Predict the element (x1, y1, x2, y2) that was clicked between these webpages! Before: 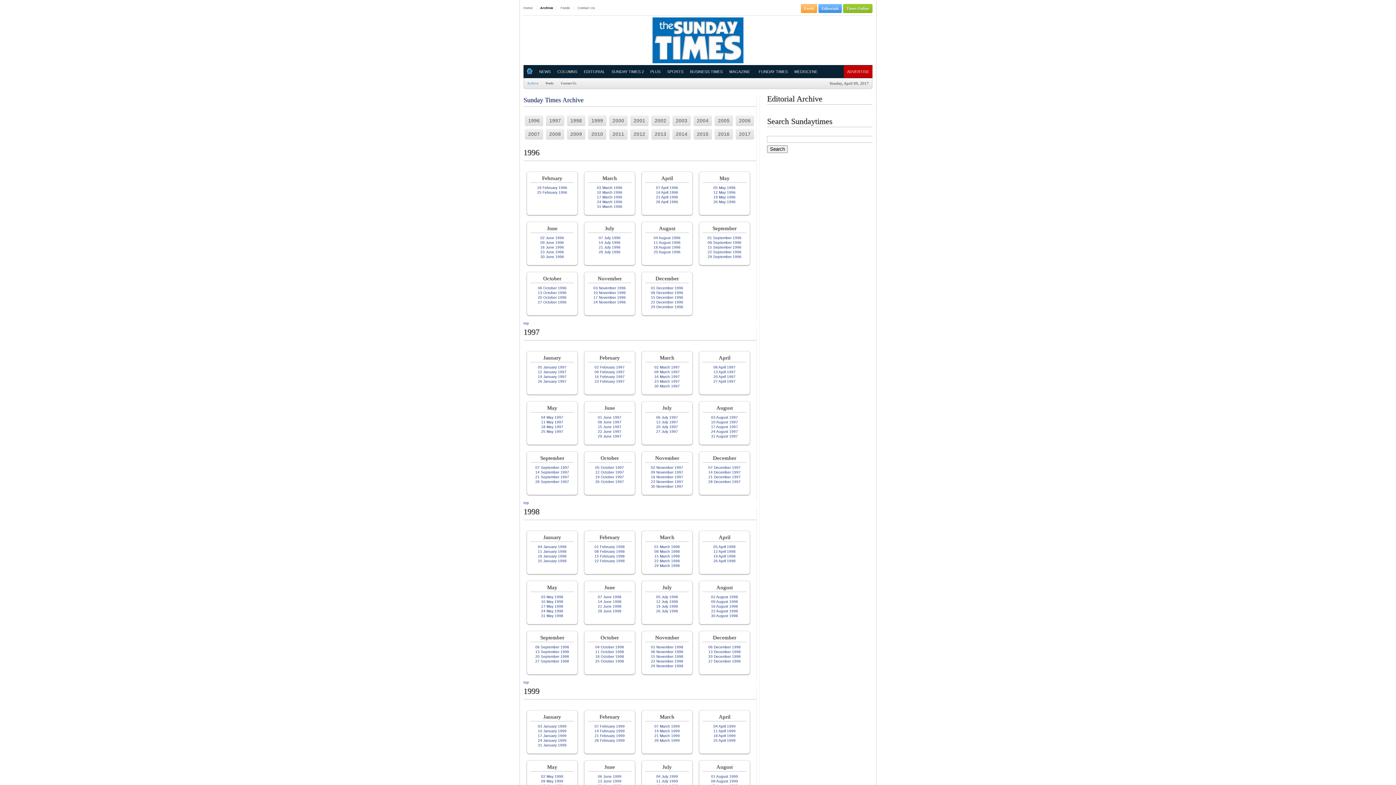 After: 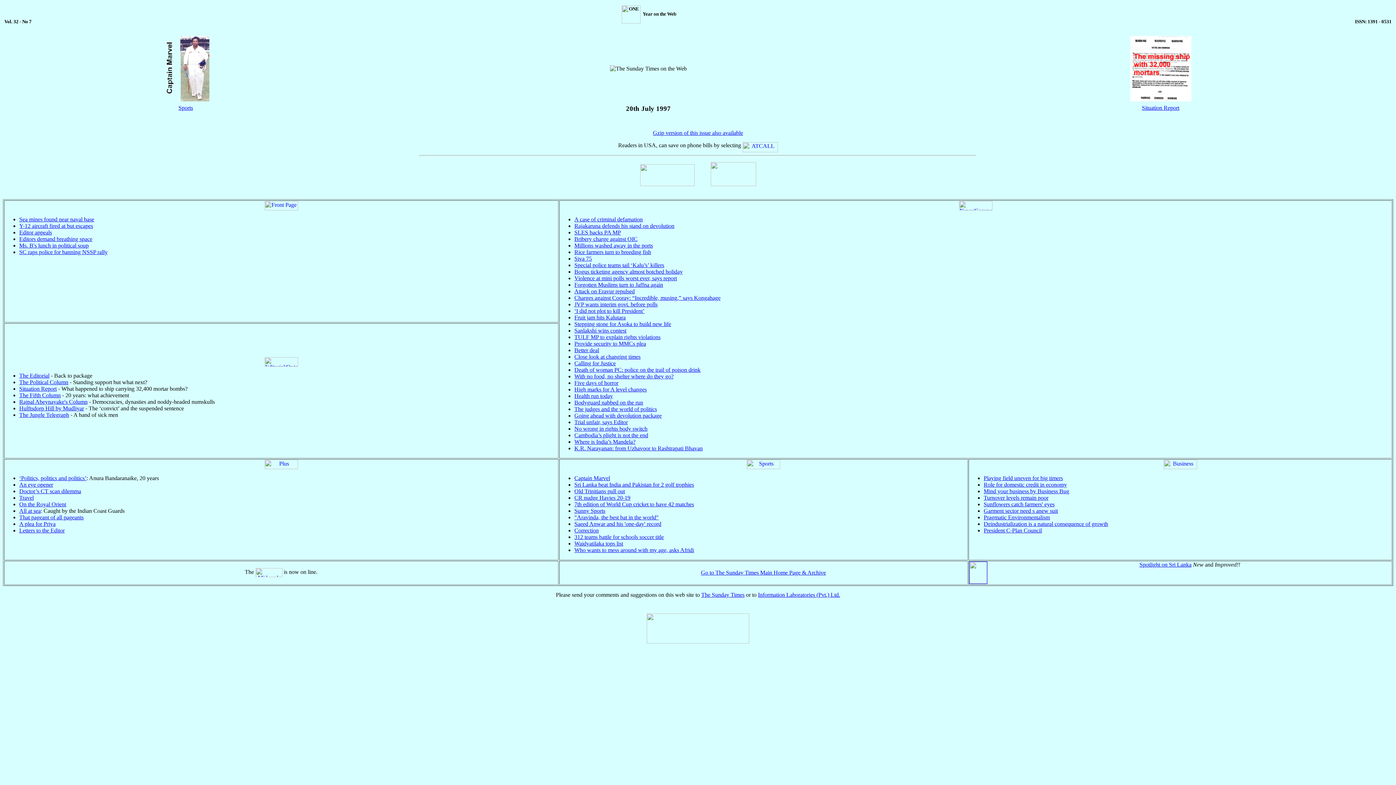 Action: label: 20 July 1997 bbox: (656, 425, 678, 429)